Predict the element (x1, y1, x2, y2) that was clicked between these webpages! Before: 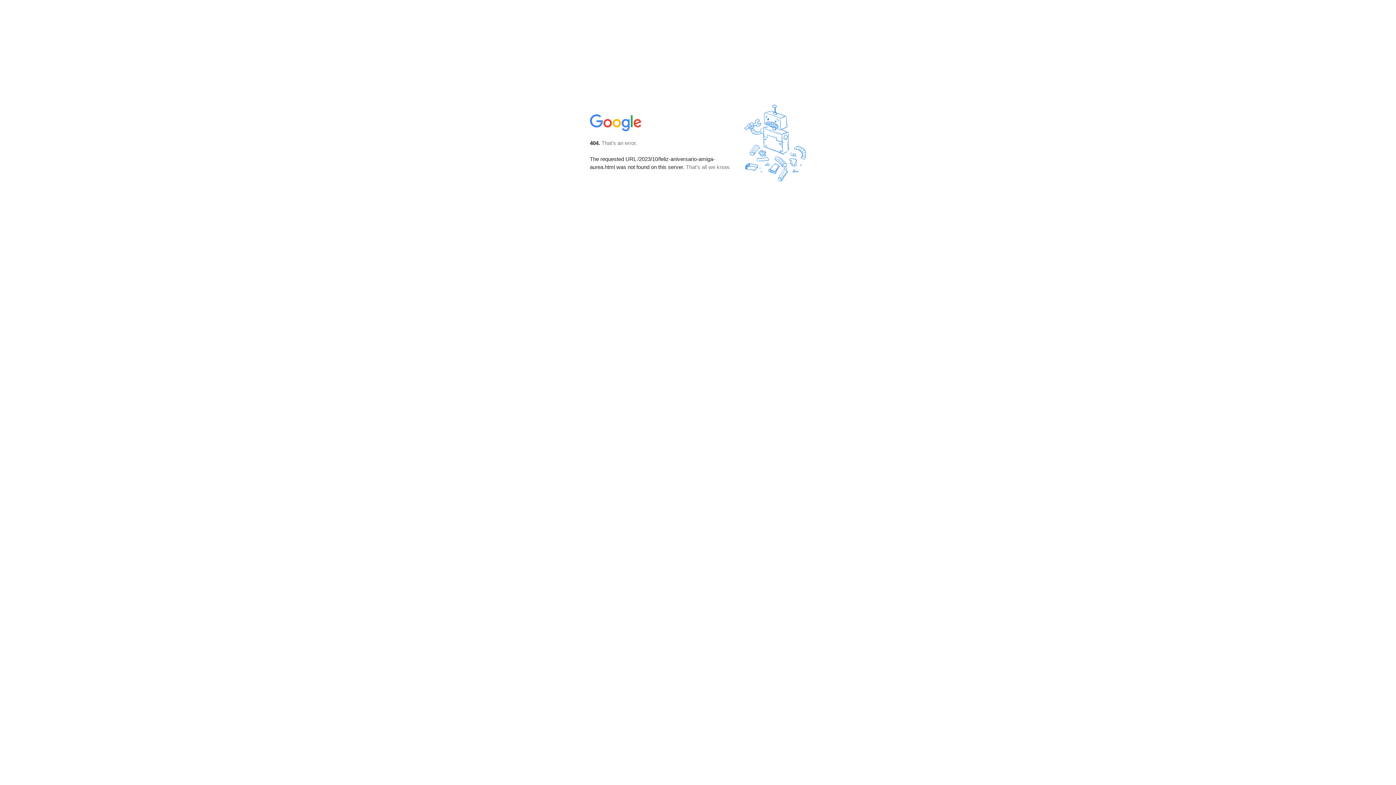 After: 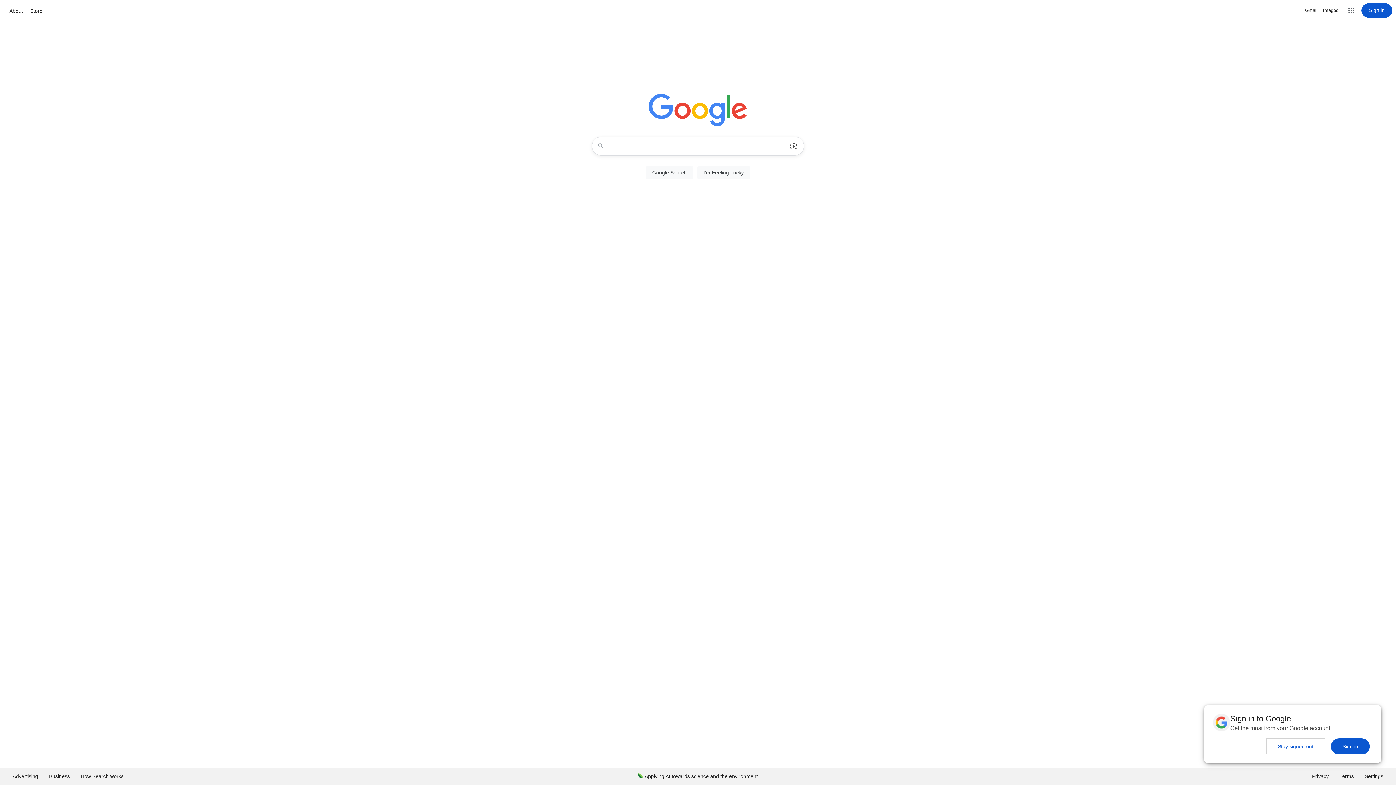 Action: bbox: (590, 127, 642, 134)